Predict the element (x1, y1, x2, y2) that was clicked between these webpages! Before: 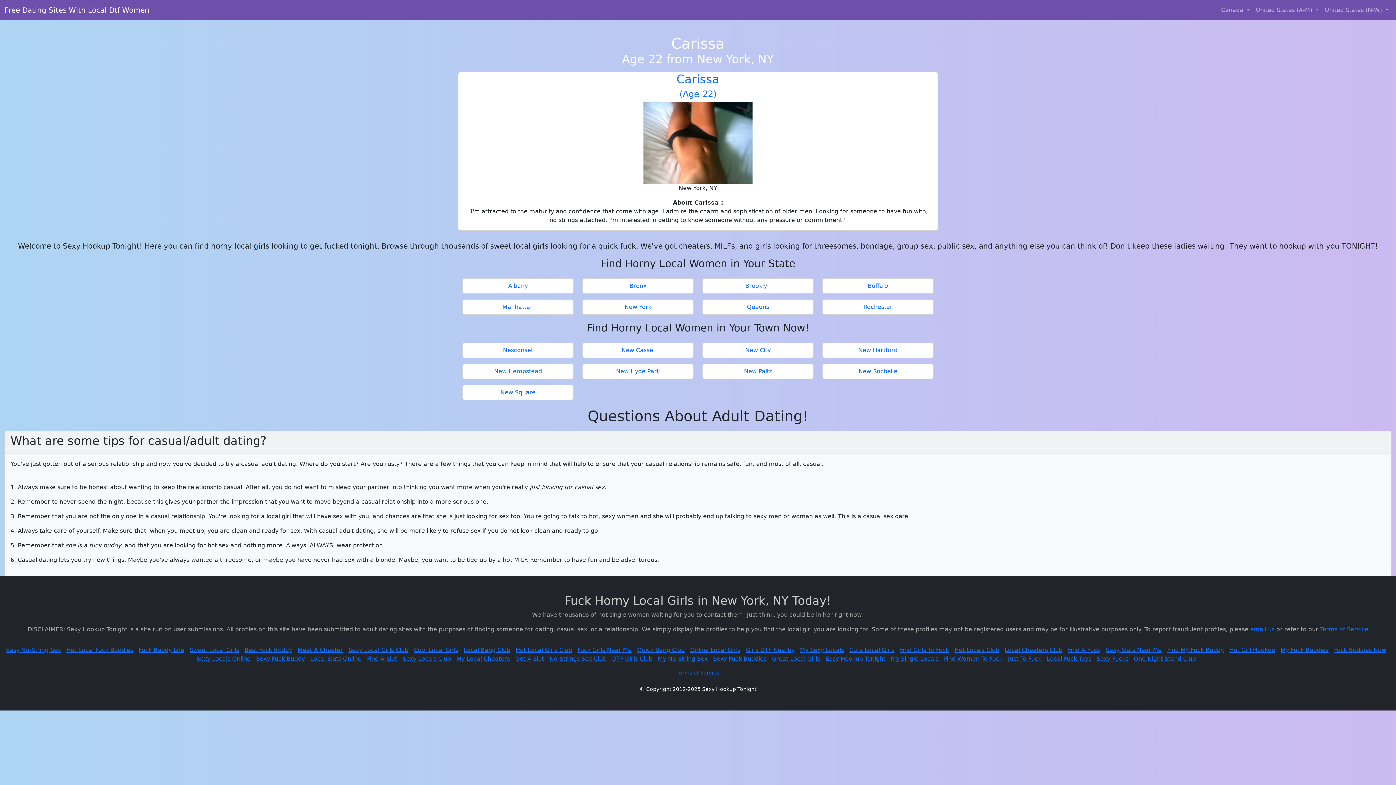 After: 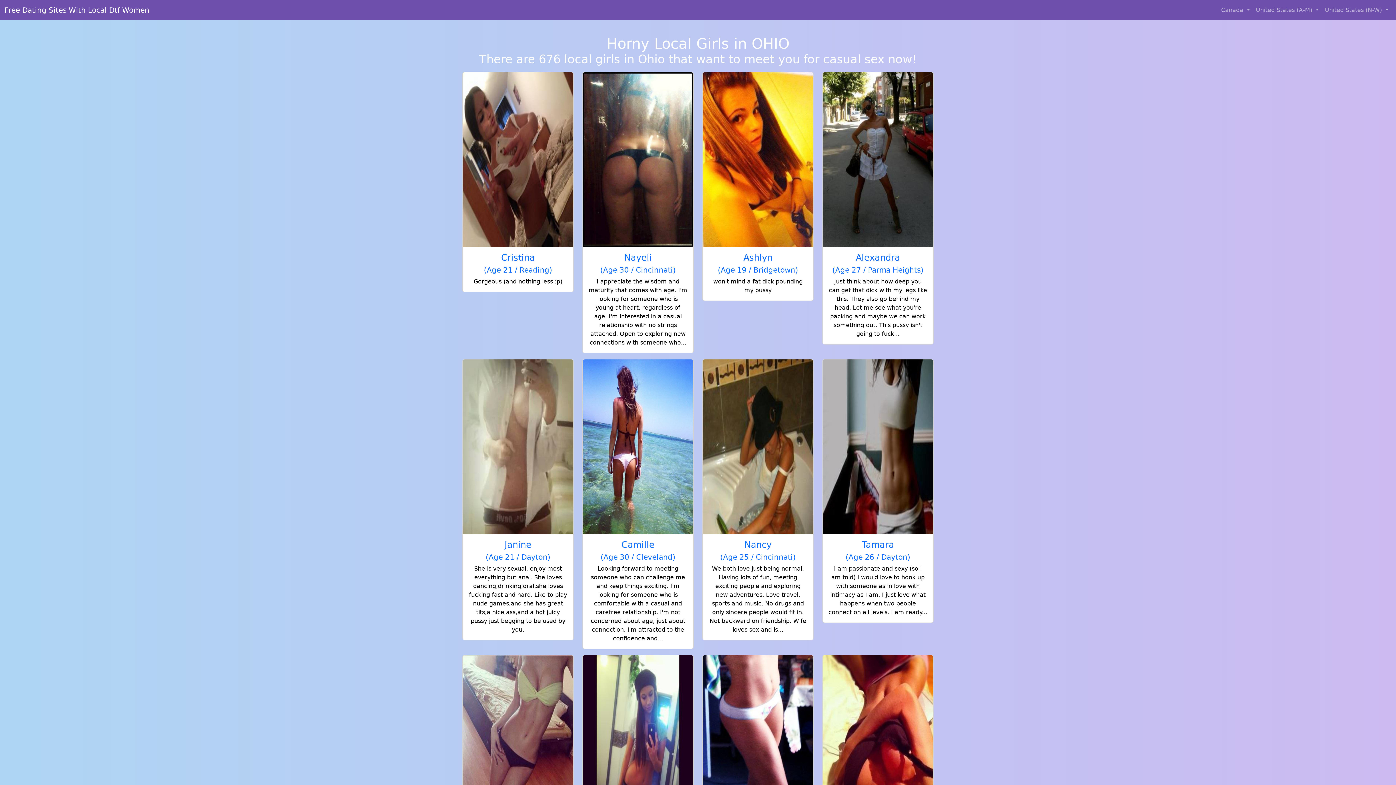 Action: label: Online Local Girls bbox: (690, 646, 740, 653)